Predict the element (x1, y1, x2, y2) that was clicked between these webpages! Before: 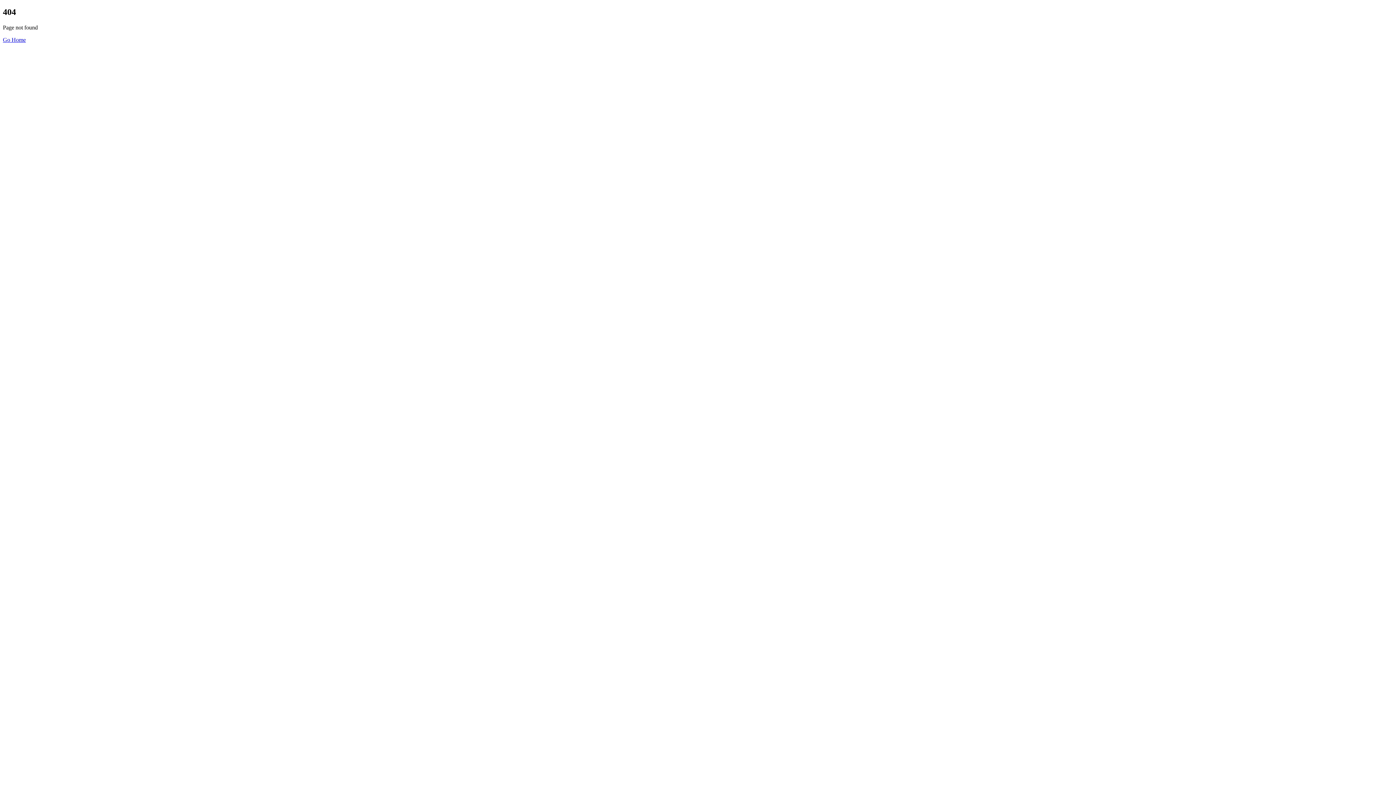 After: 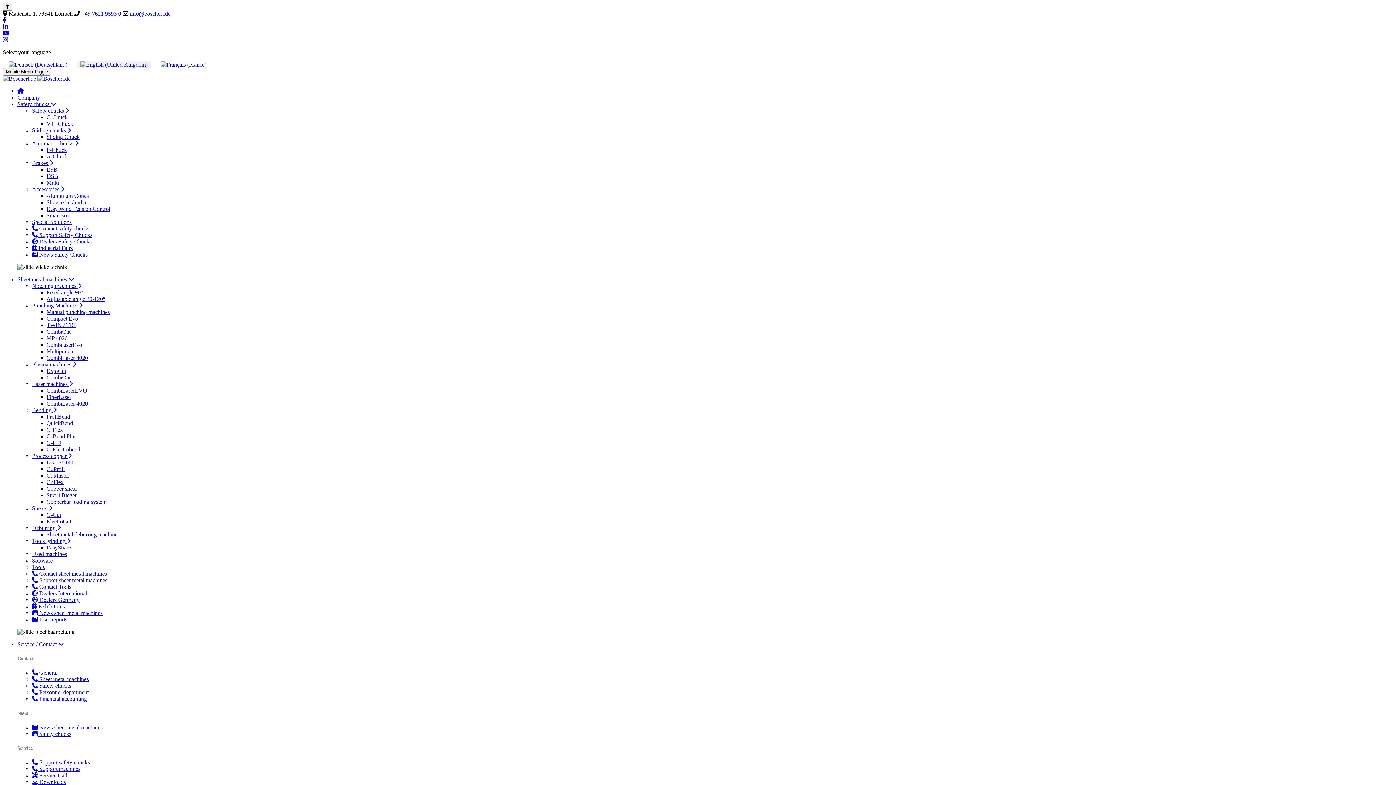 Action: label: Go Home bbox: (2, 36, 25, 42)